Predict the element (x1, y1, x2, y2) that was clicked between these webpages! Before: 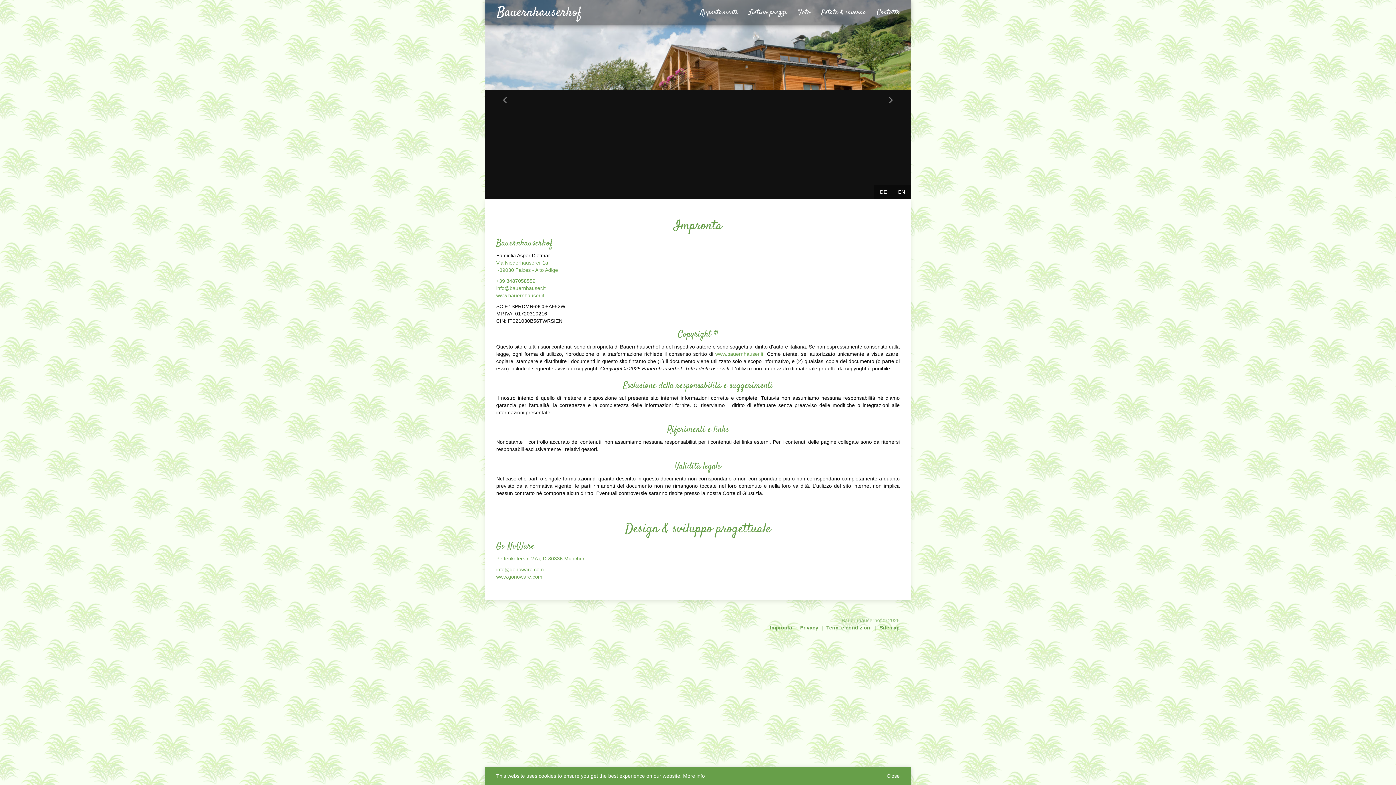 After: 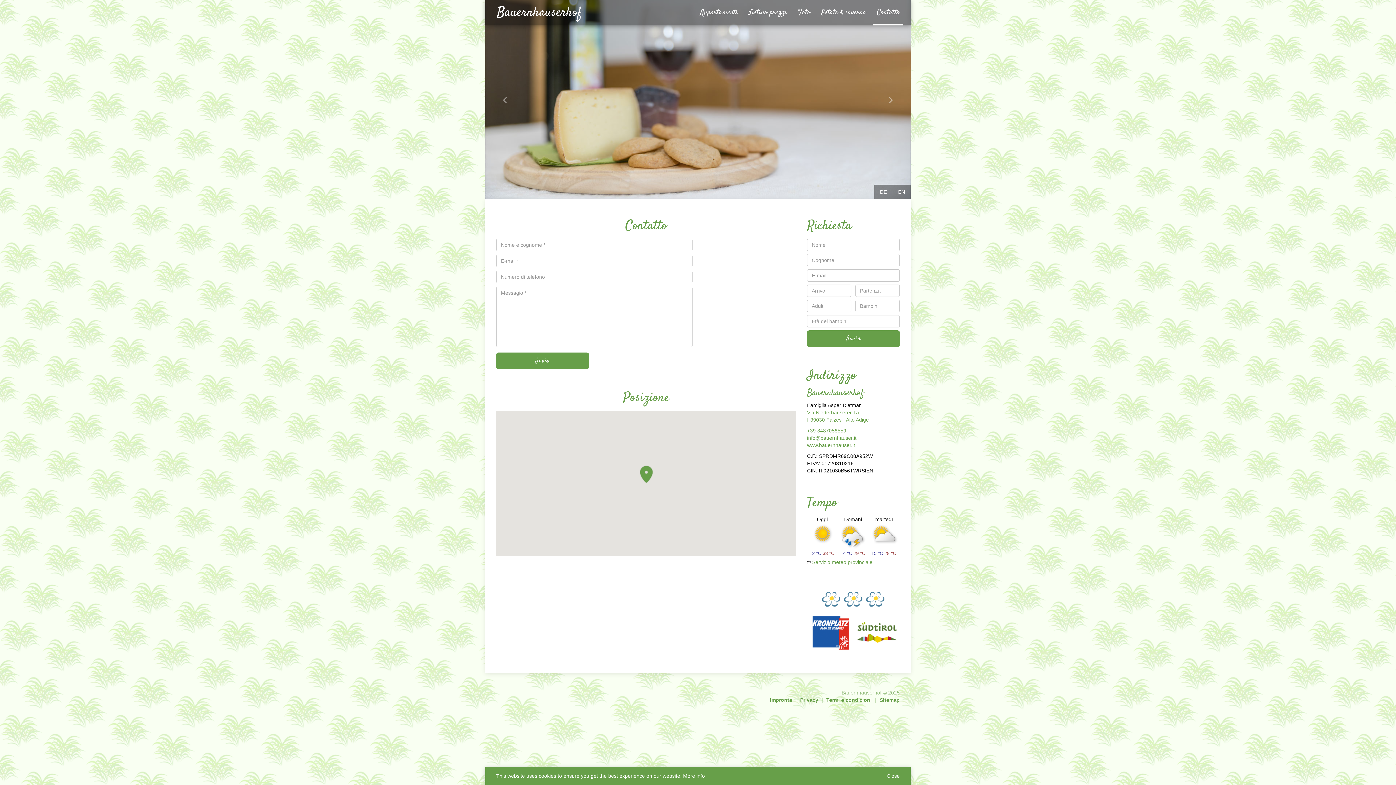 Action: label: Contatto bbox: (871, 0, 905, 25)